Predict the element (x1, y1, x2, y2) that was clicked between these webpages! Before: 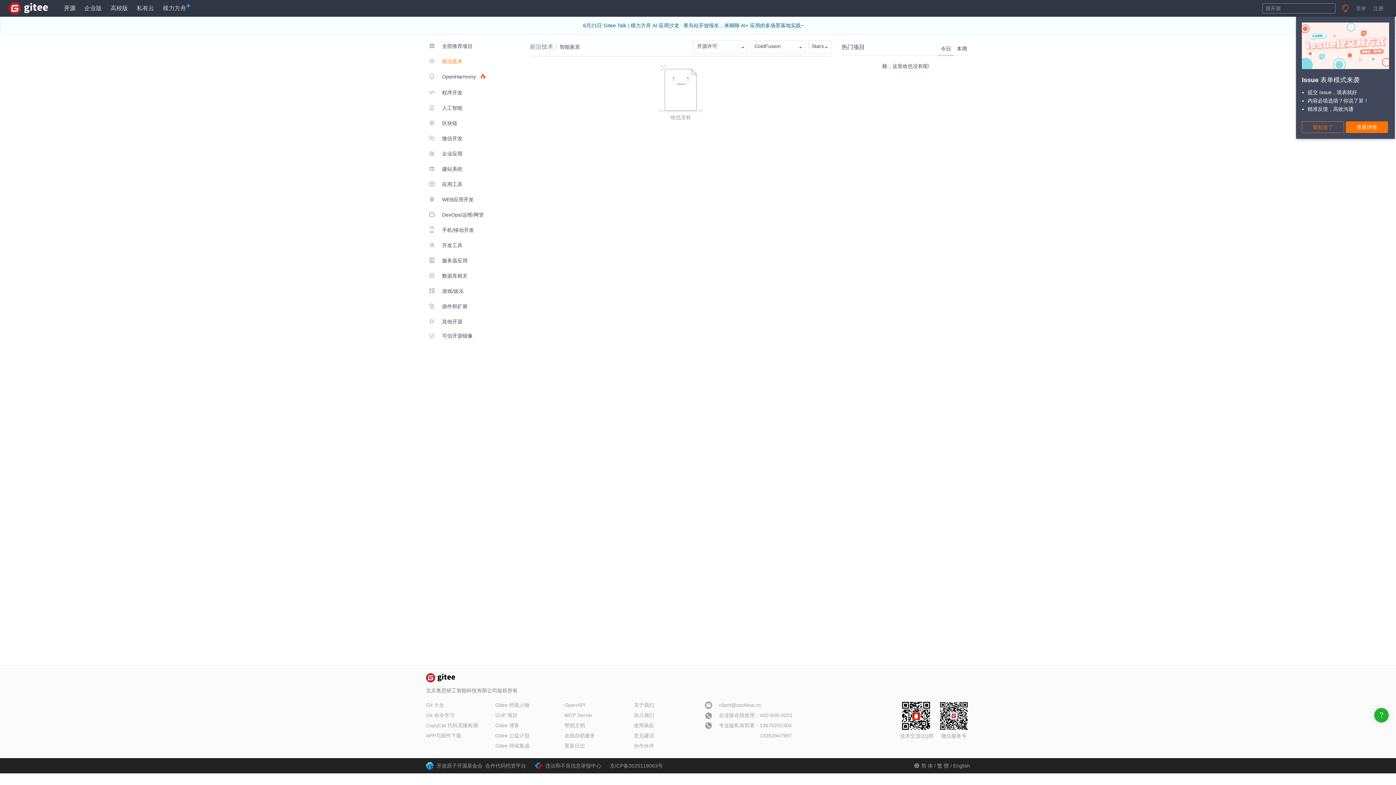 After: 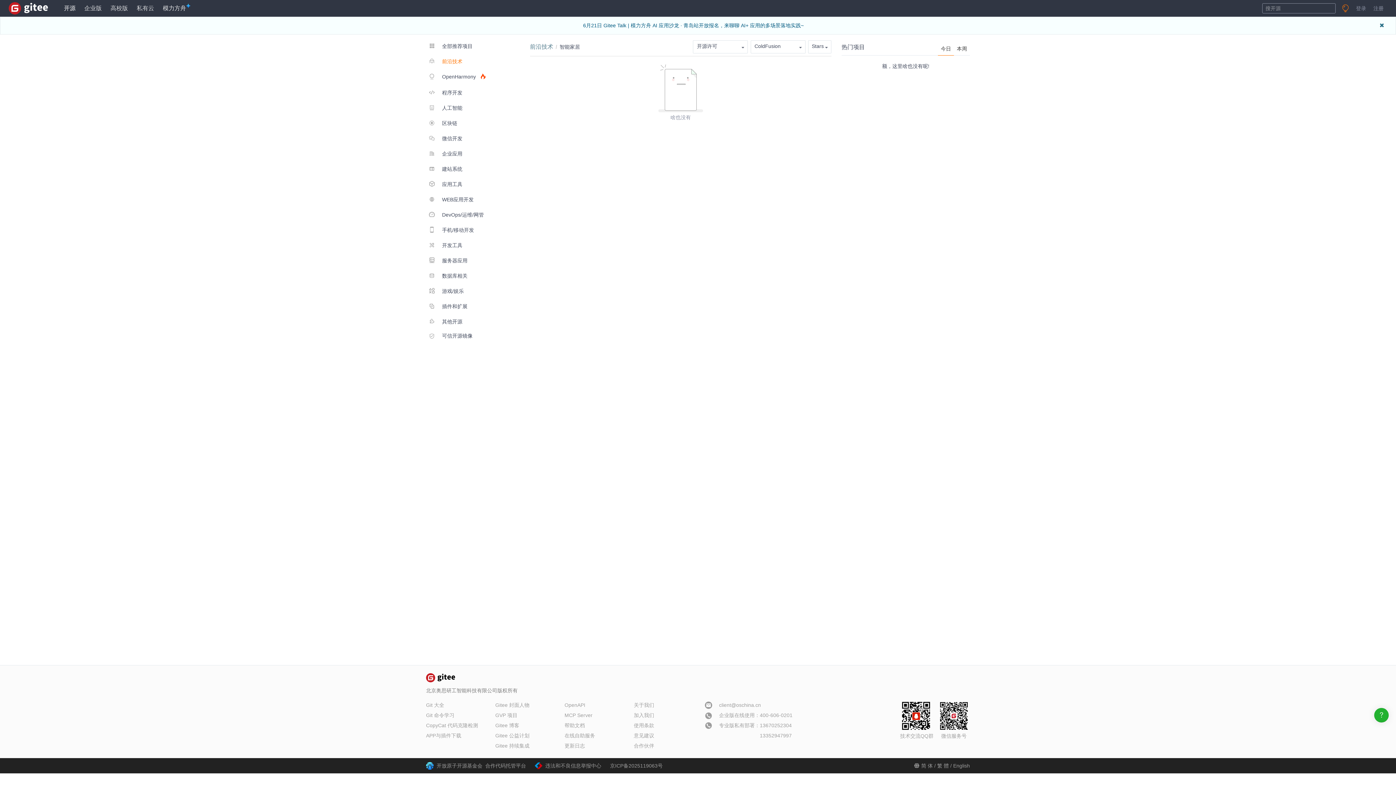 Action: label: 模力方舟  bbox: (158, 0, 196, 16)